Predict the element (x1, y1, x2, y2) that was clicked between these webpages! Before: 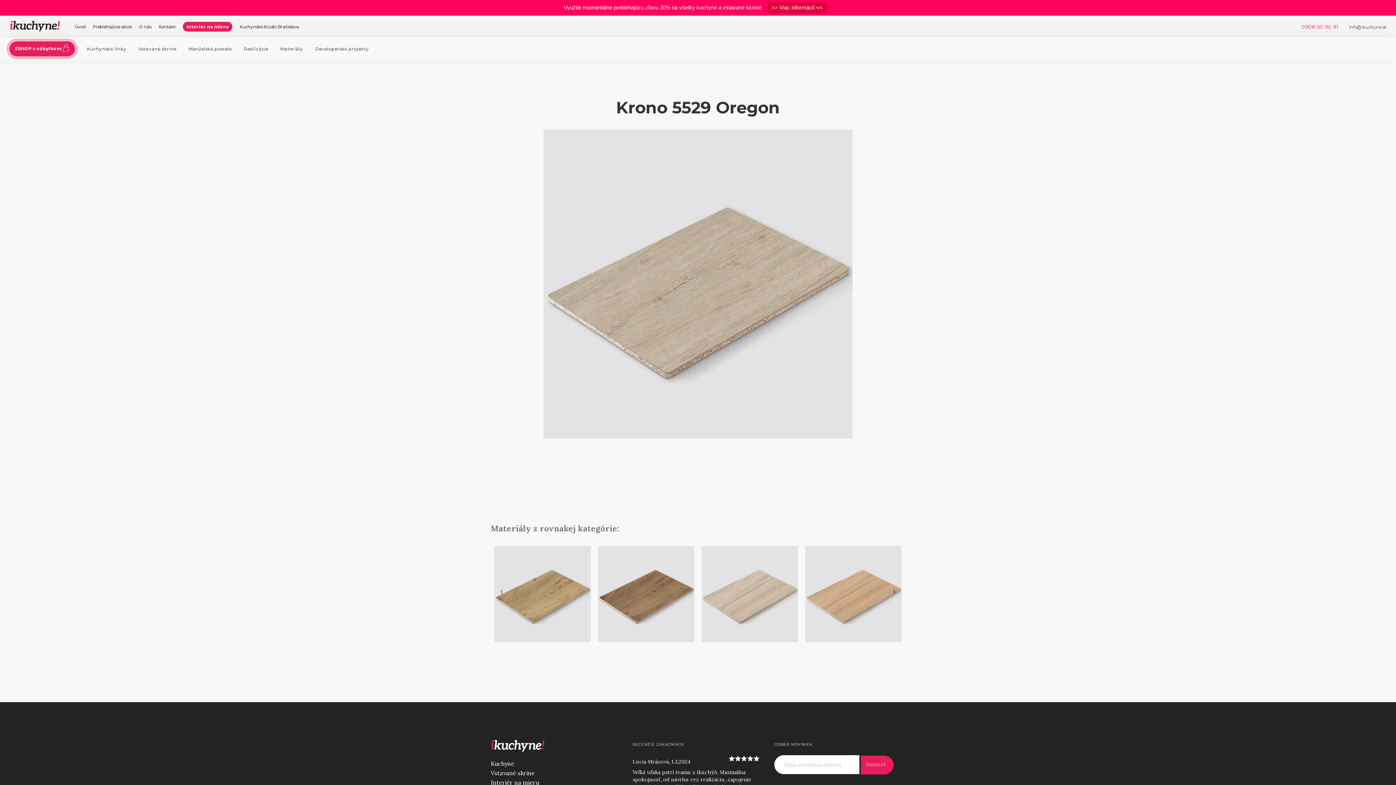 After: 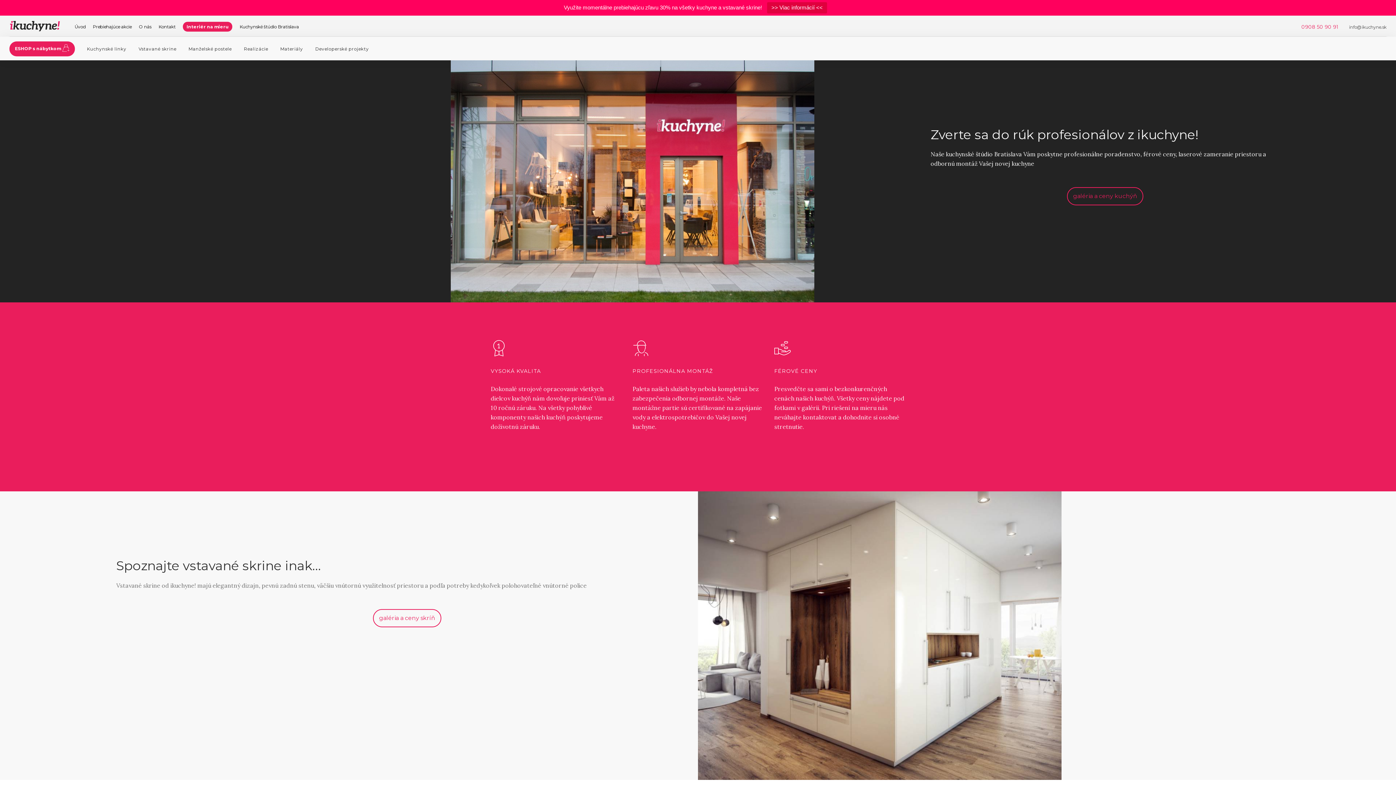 Action: bbox: (9, 21, 60, 28)